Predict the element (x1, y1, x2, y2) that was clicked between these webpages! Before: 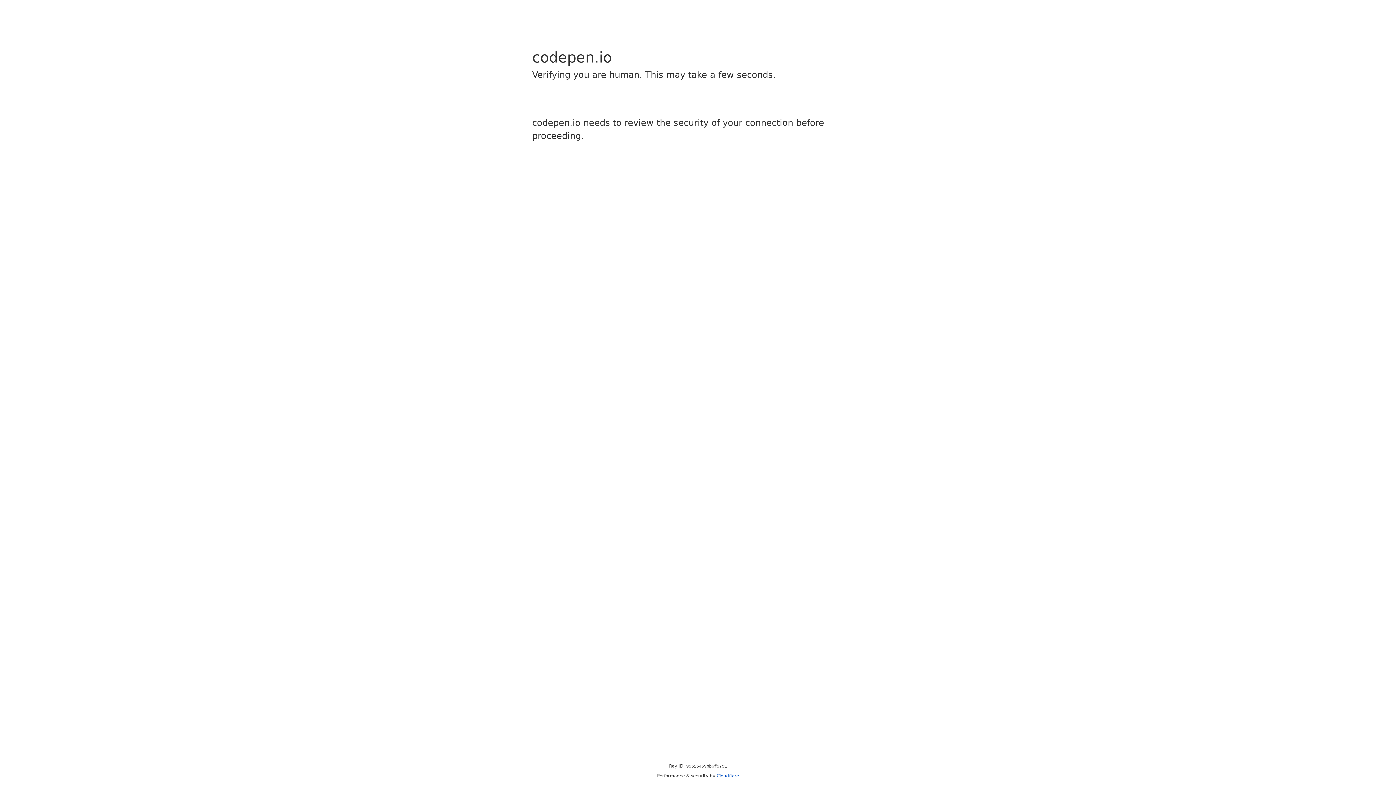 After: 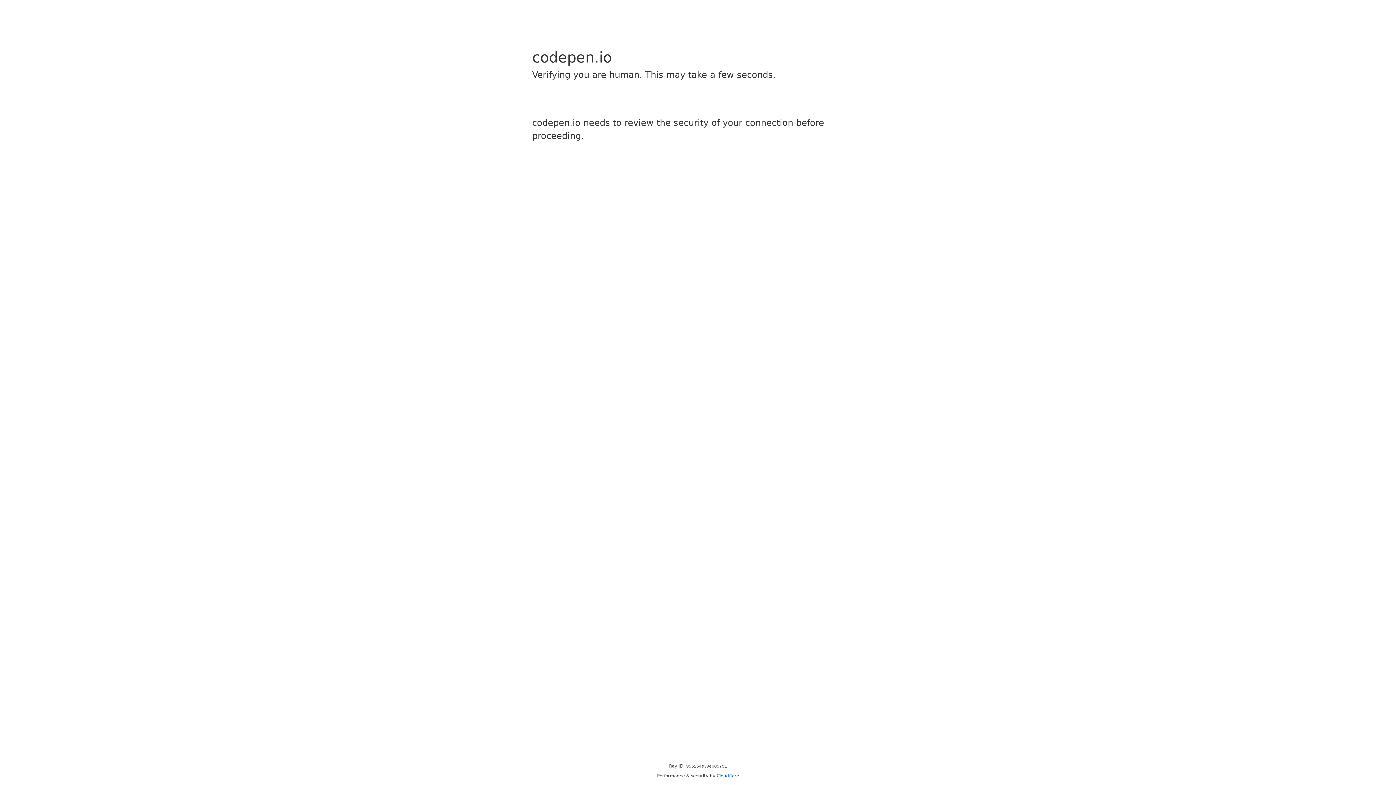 Action: label: Cloudflare bbox: (716, 773, 739, 778)